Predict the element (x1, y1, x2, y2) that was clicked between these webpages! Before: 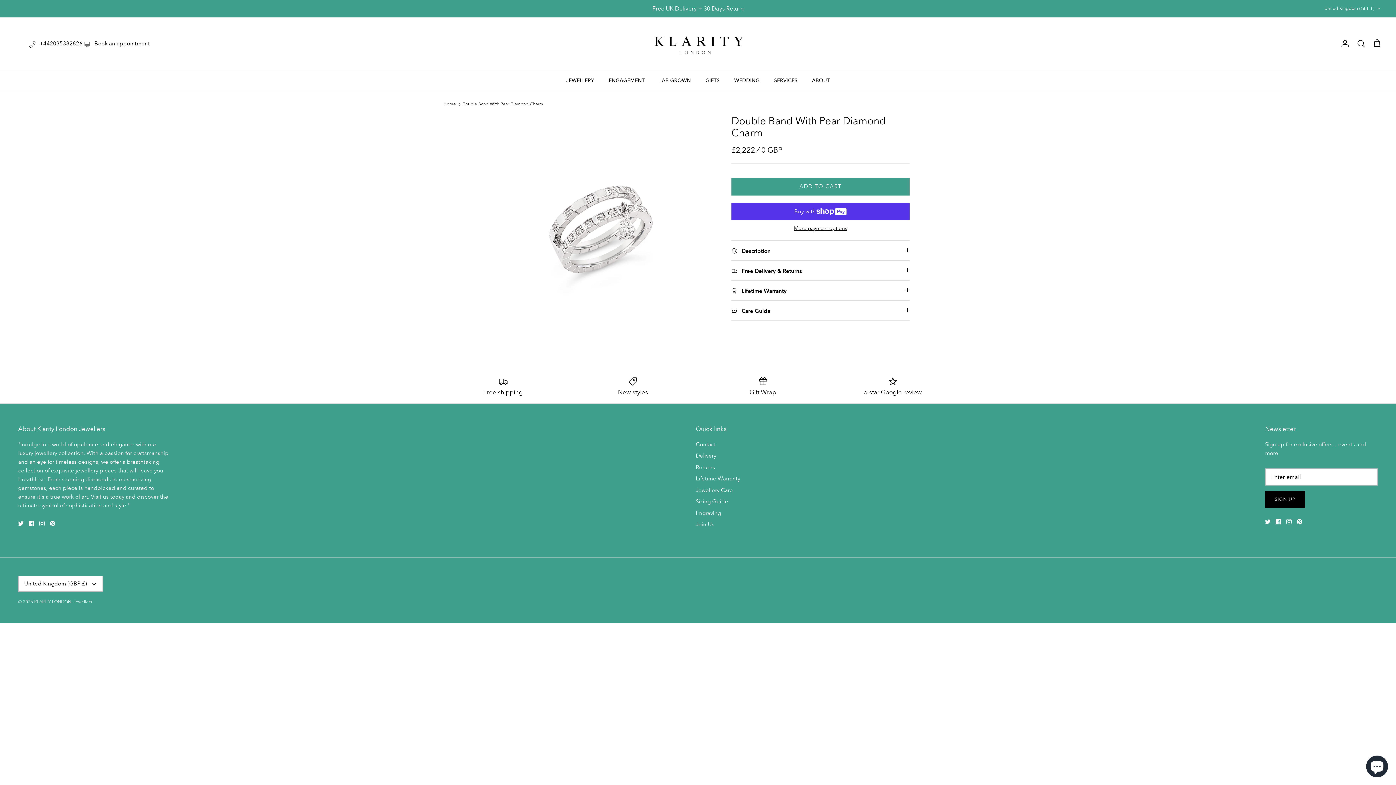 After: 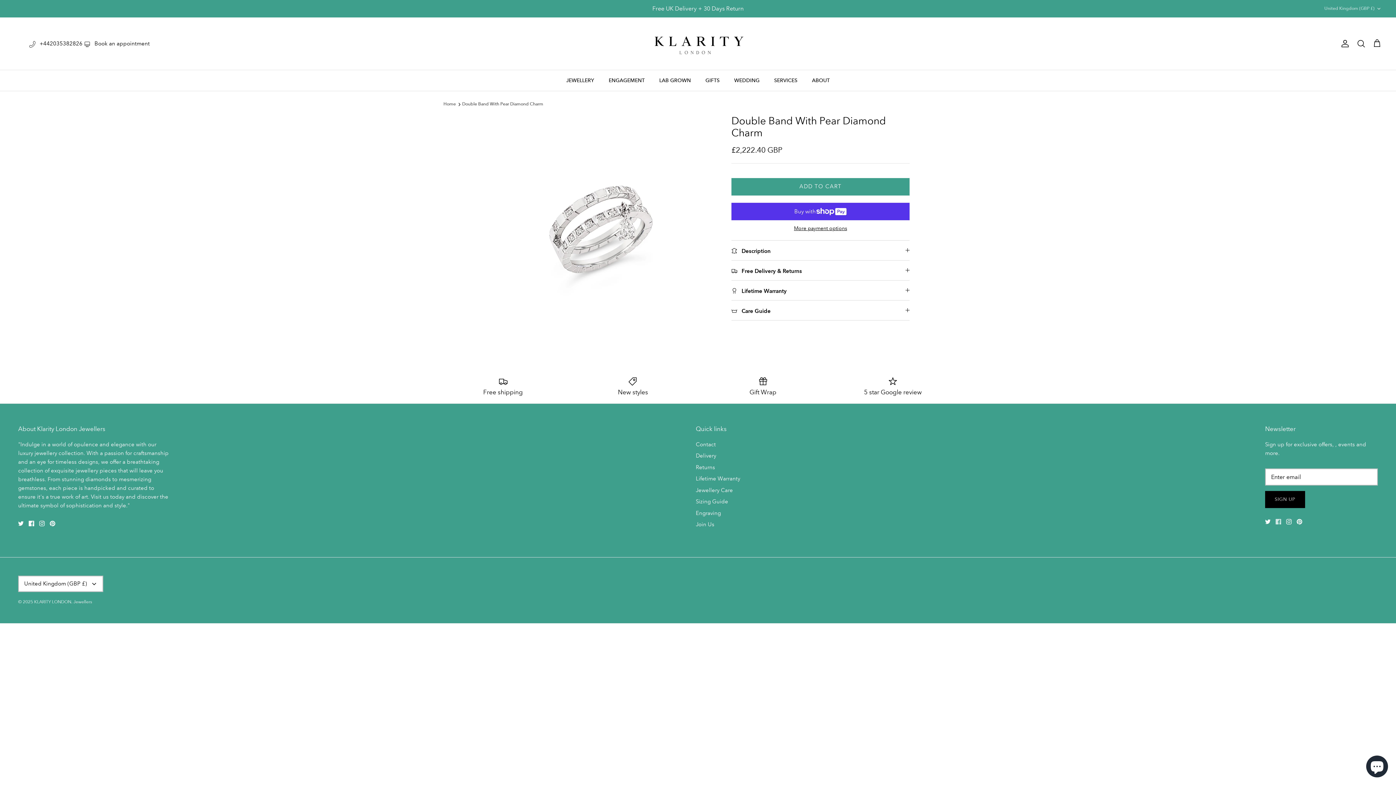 Action: bbox: (1276, 519, 1281, 524) label: Facebook